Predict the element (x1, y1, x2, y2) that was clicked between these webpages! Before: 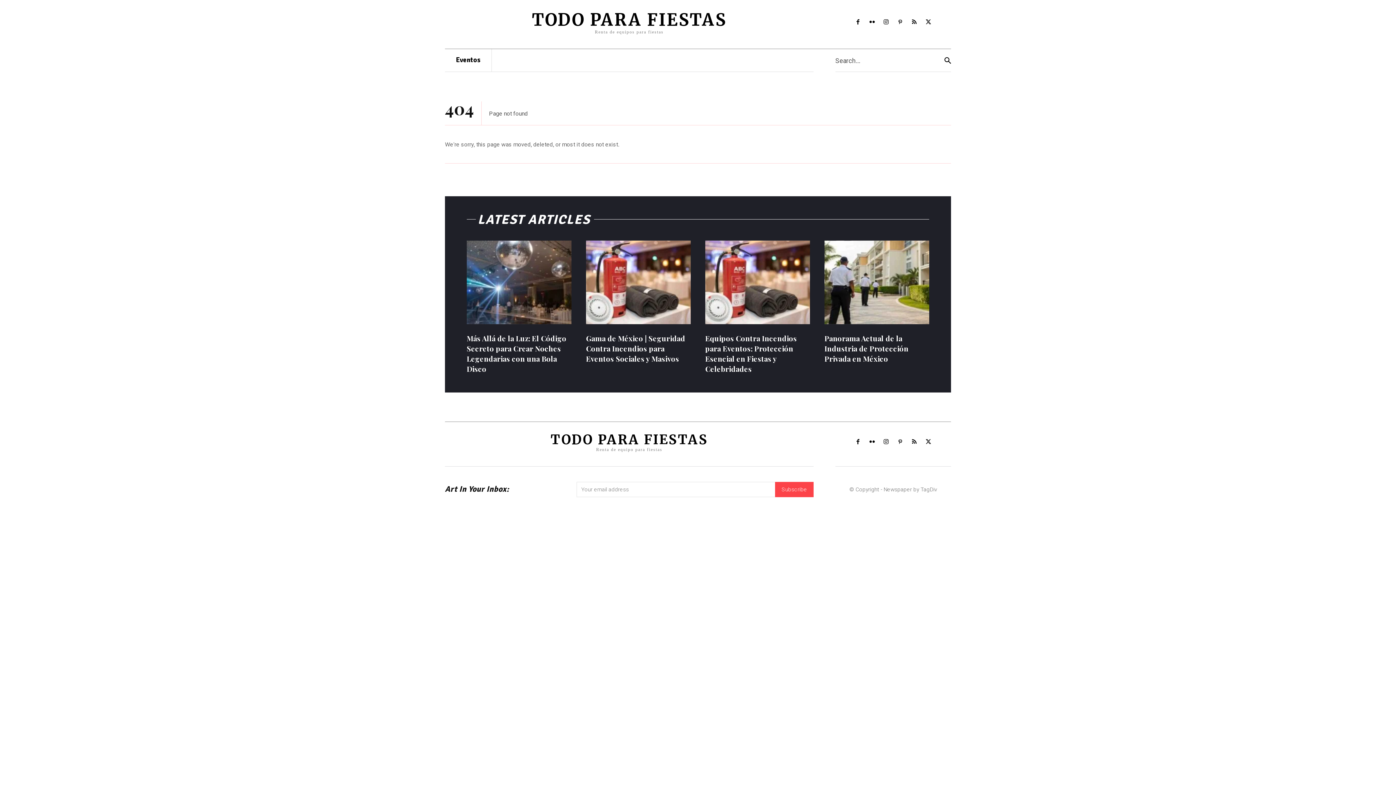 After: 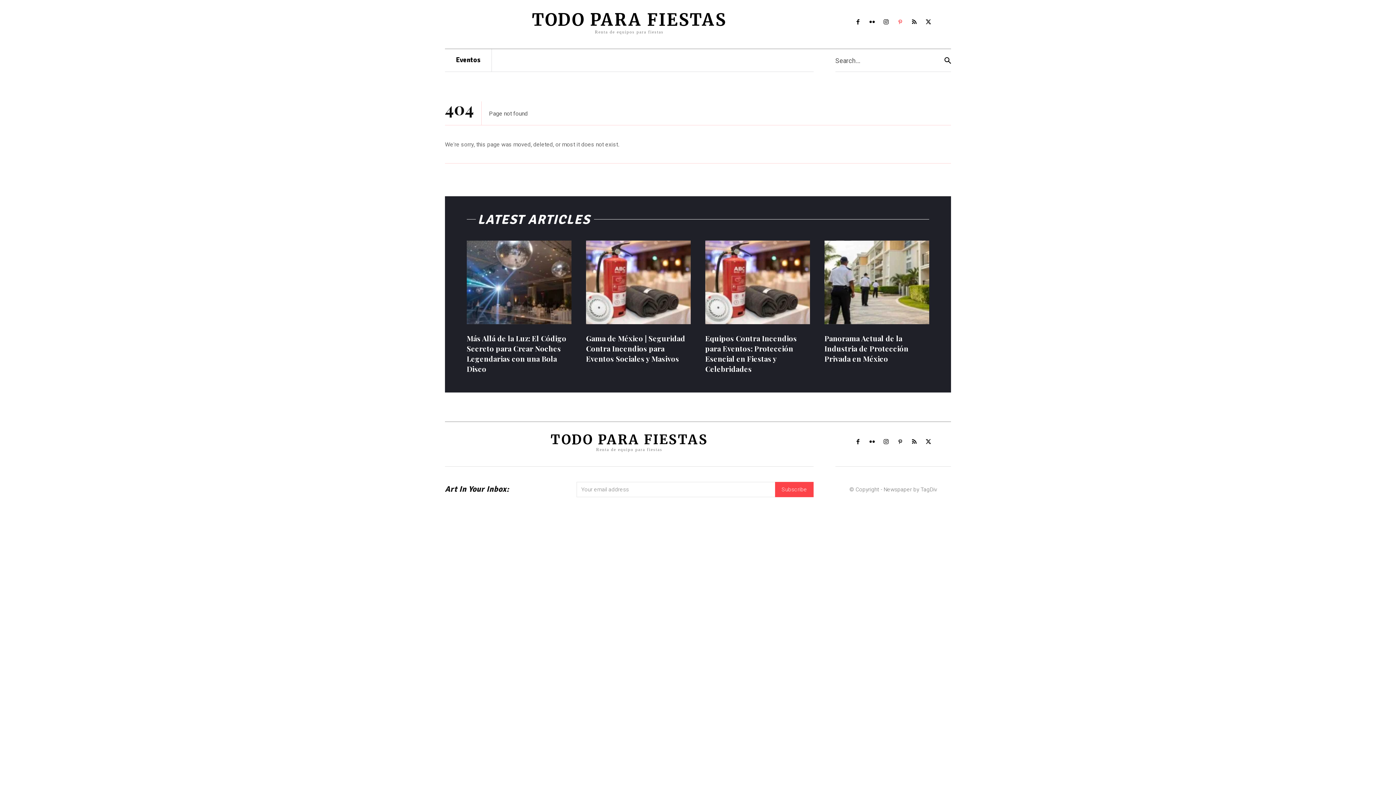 Action: bbox: (895, 17, 905, 27)